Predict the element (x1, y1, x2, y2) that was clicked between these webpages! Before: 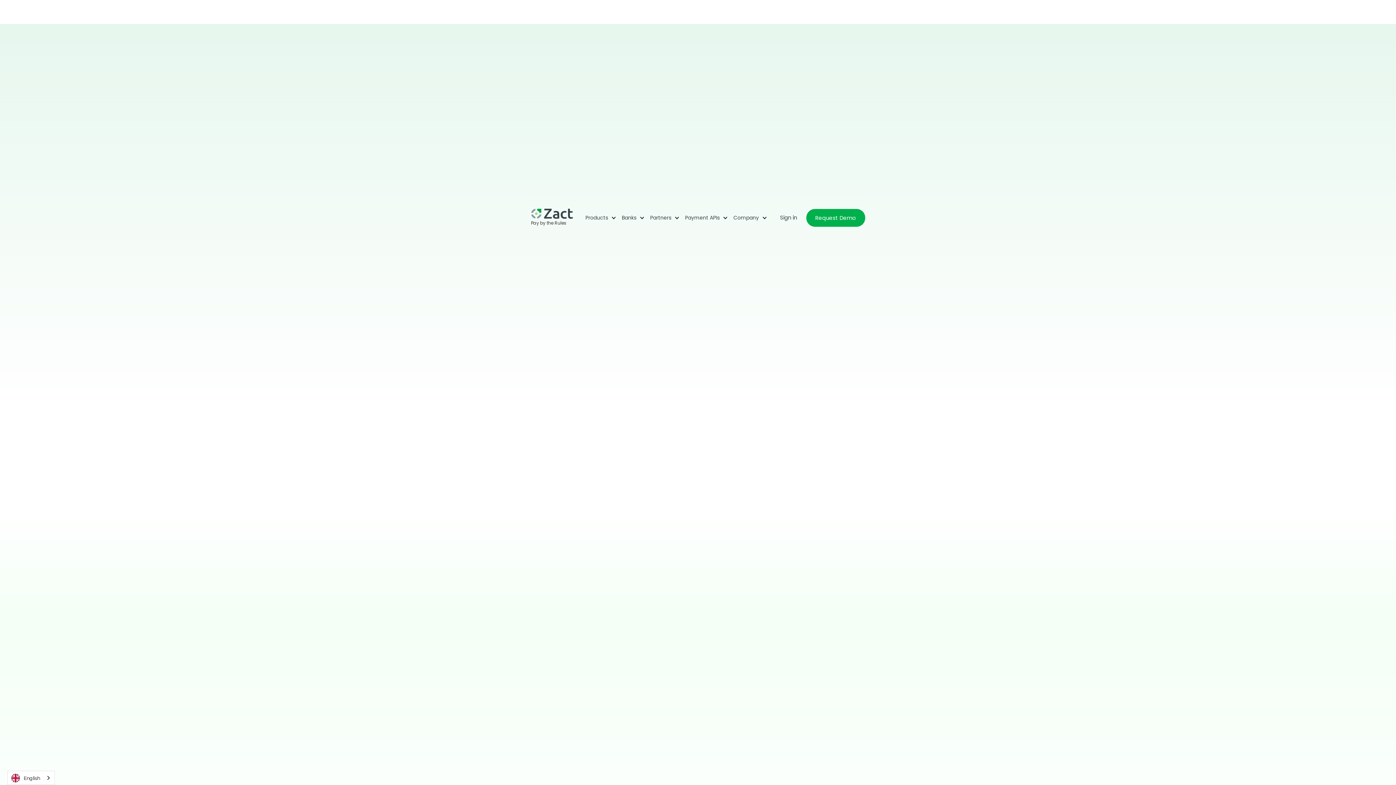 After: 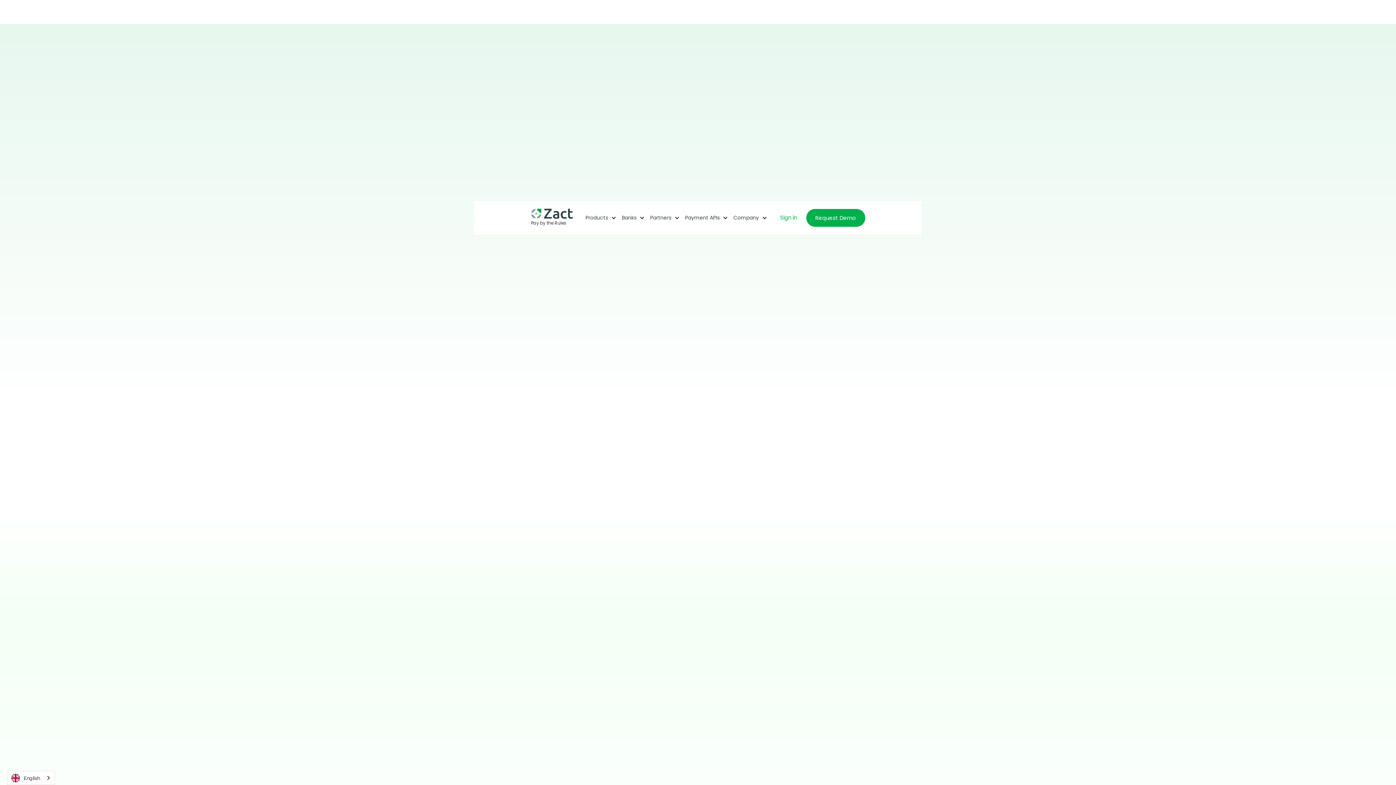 Action: label: Sign in bbox: (780, 214, 806, 221)